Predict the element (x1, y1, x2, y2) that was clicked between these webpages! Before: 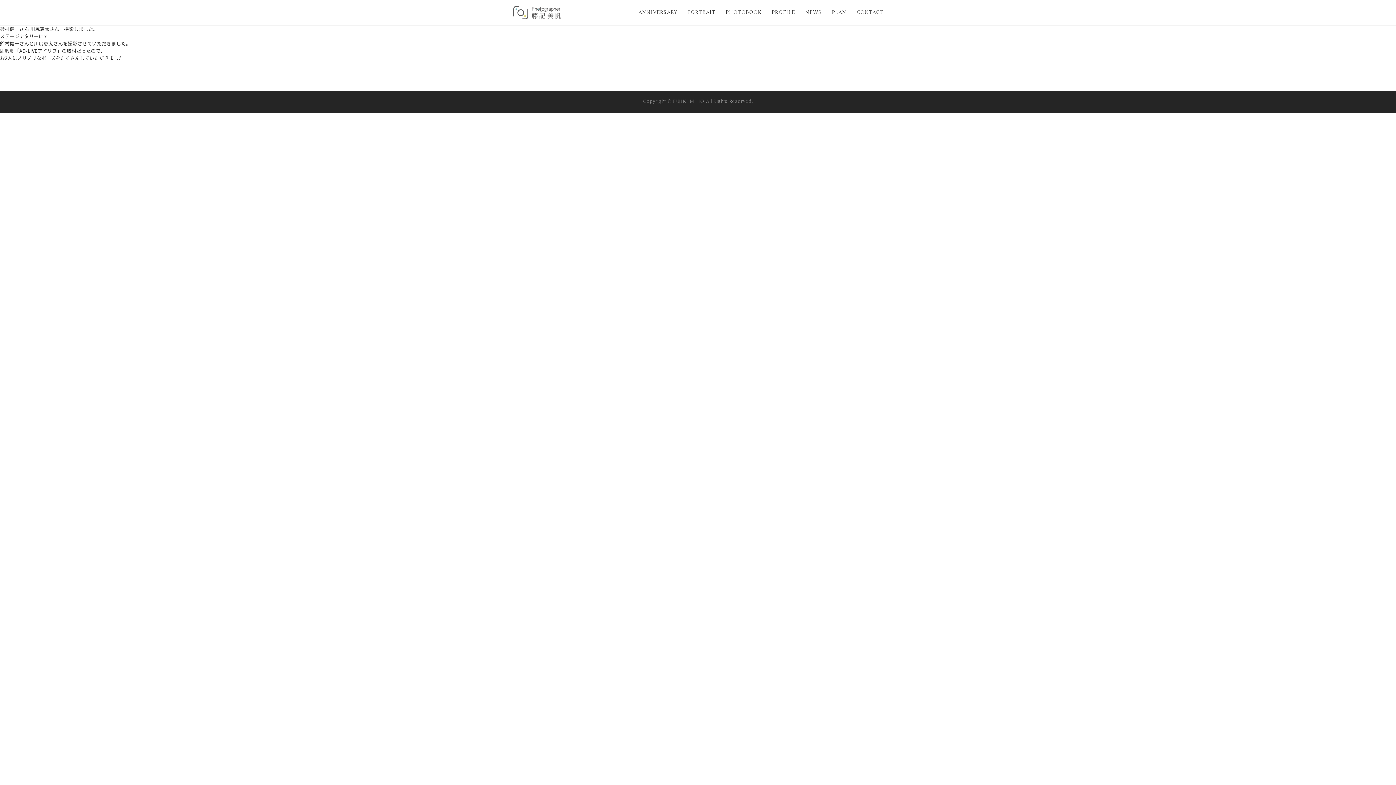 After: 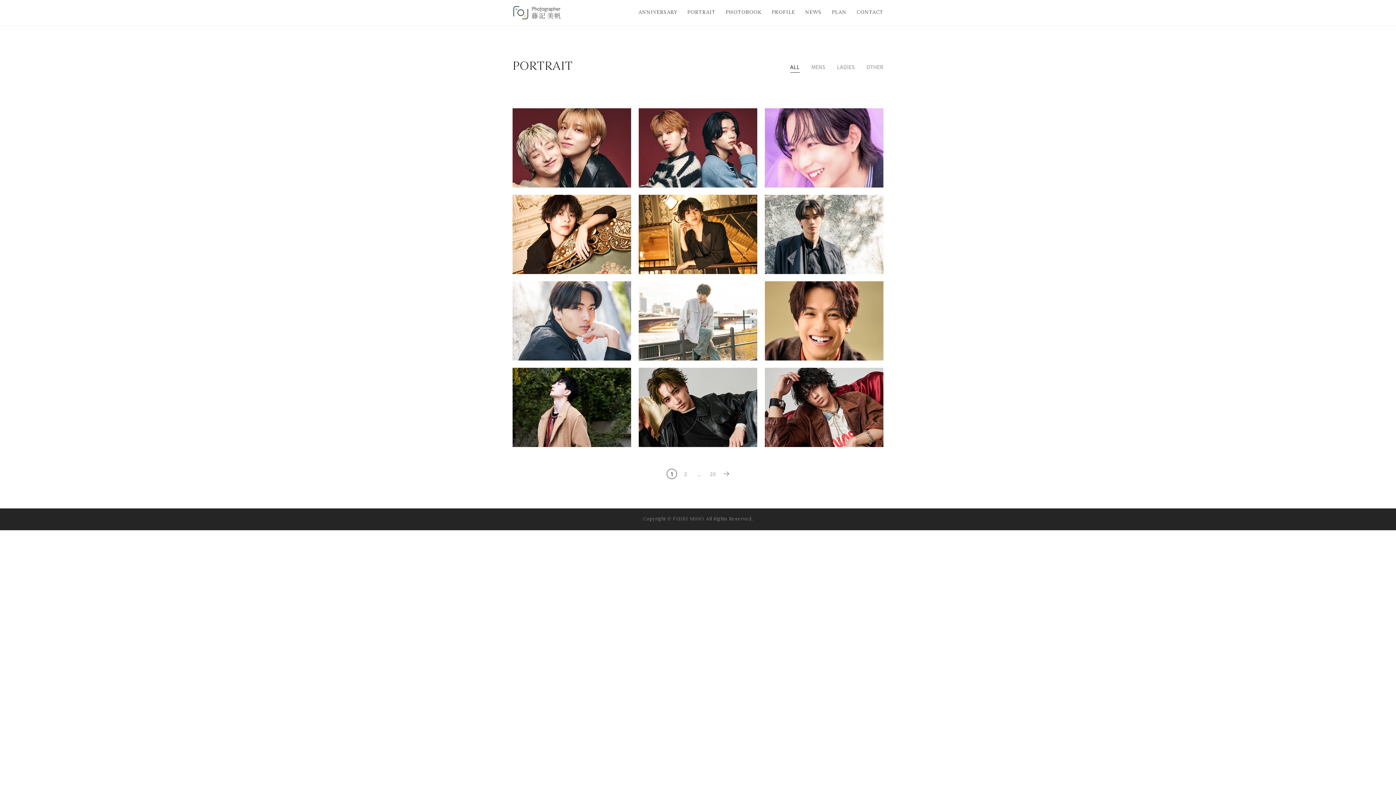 Action: bbox: (687, 0, 715, 25) label: PORTRAIT